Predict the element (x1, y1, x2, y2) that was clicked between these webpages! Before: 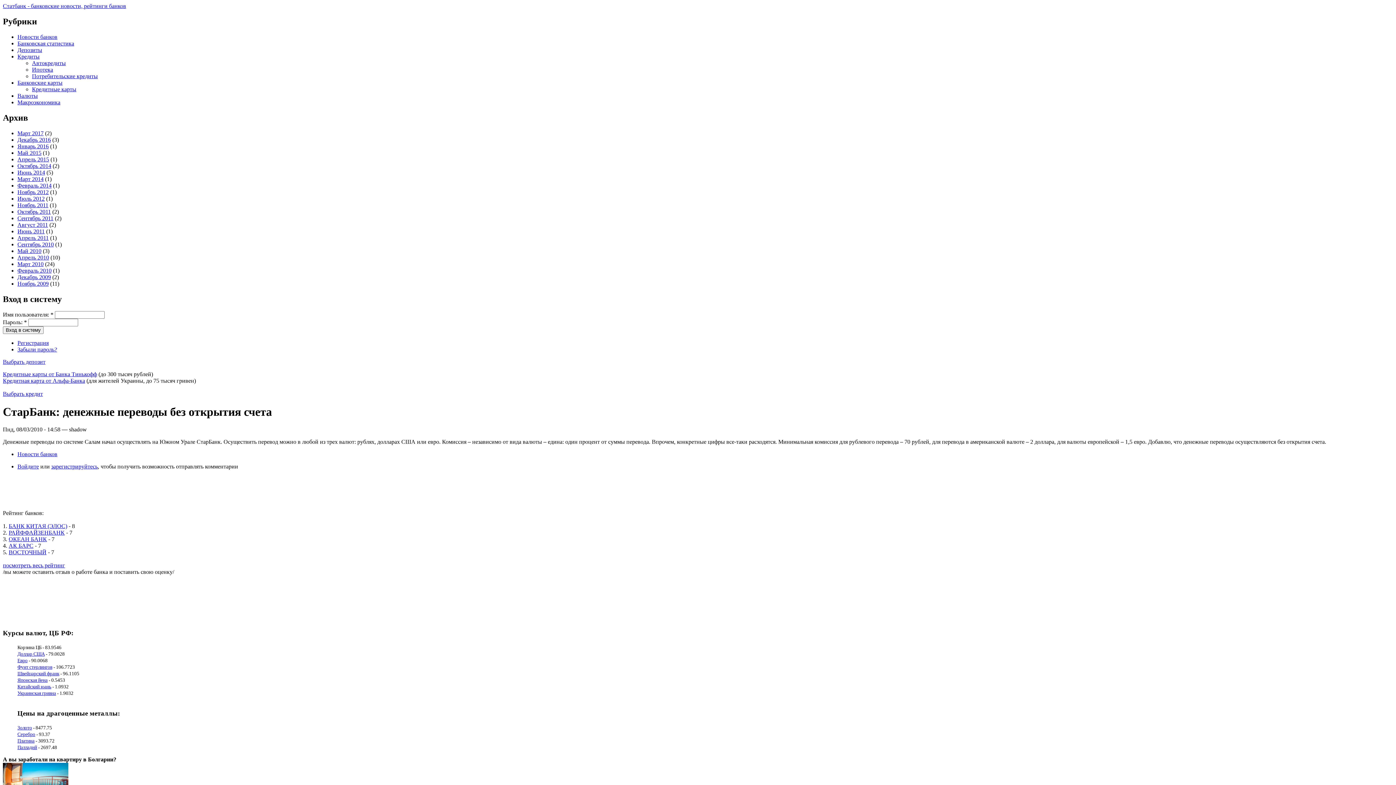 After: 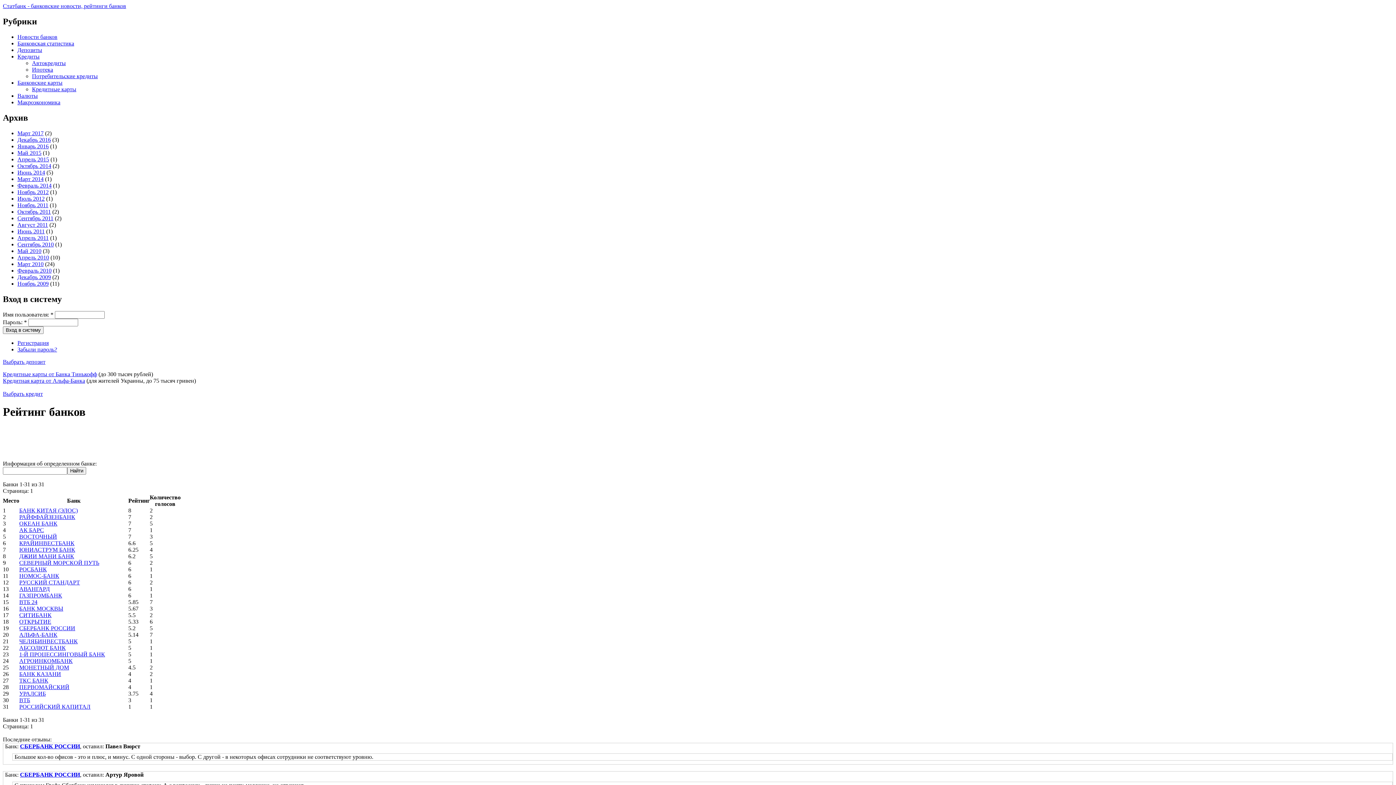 Action: label: посмотреть весь рейтинг bbox: (2, 562, 65, 568)